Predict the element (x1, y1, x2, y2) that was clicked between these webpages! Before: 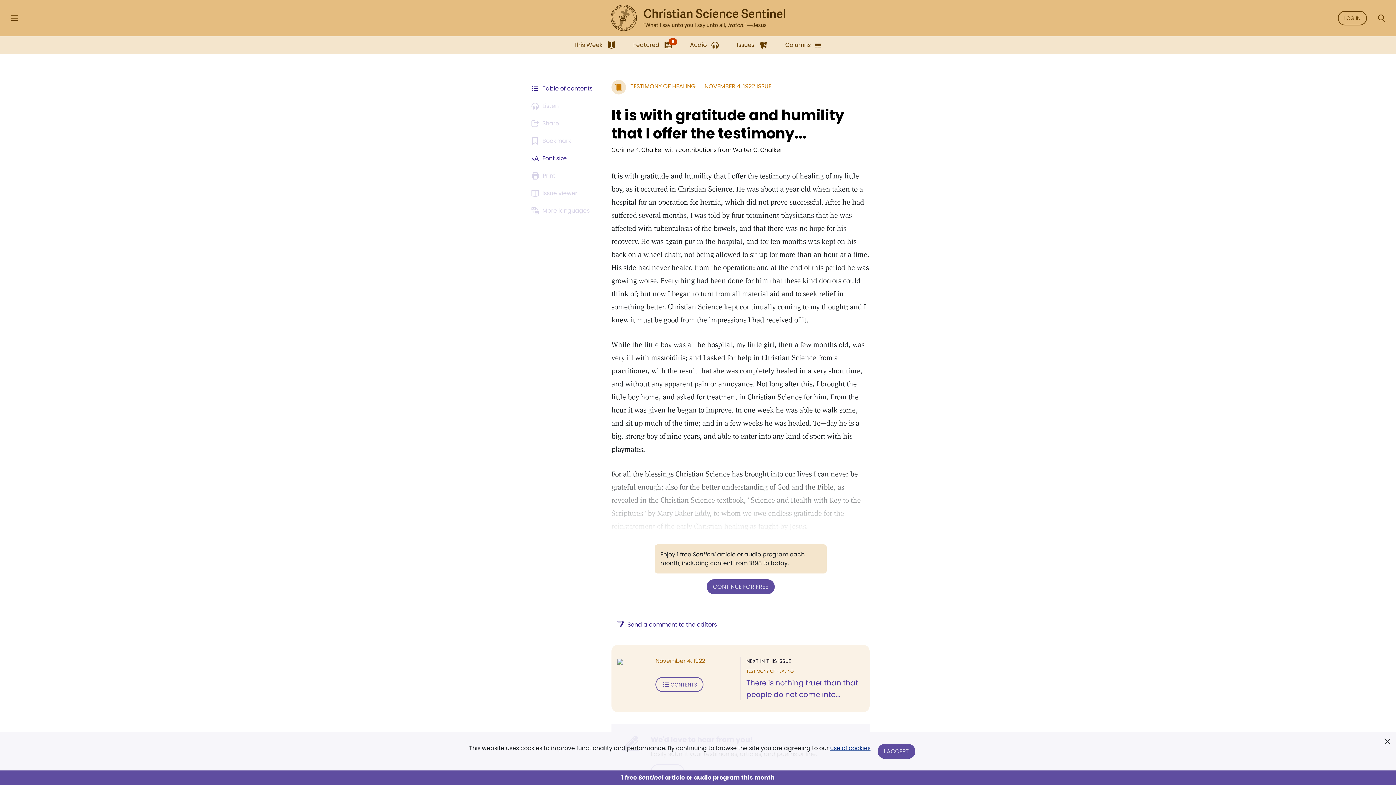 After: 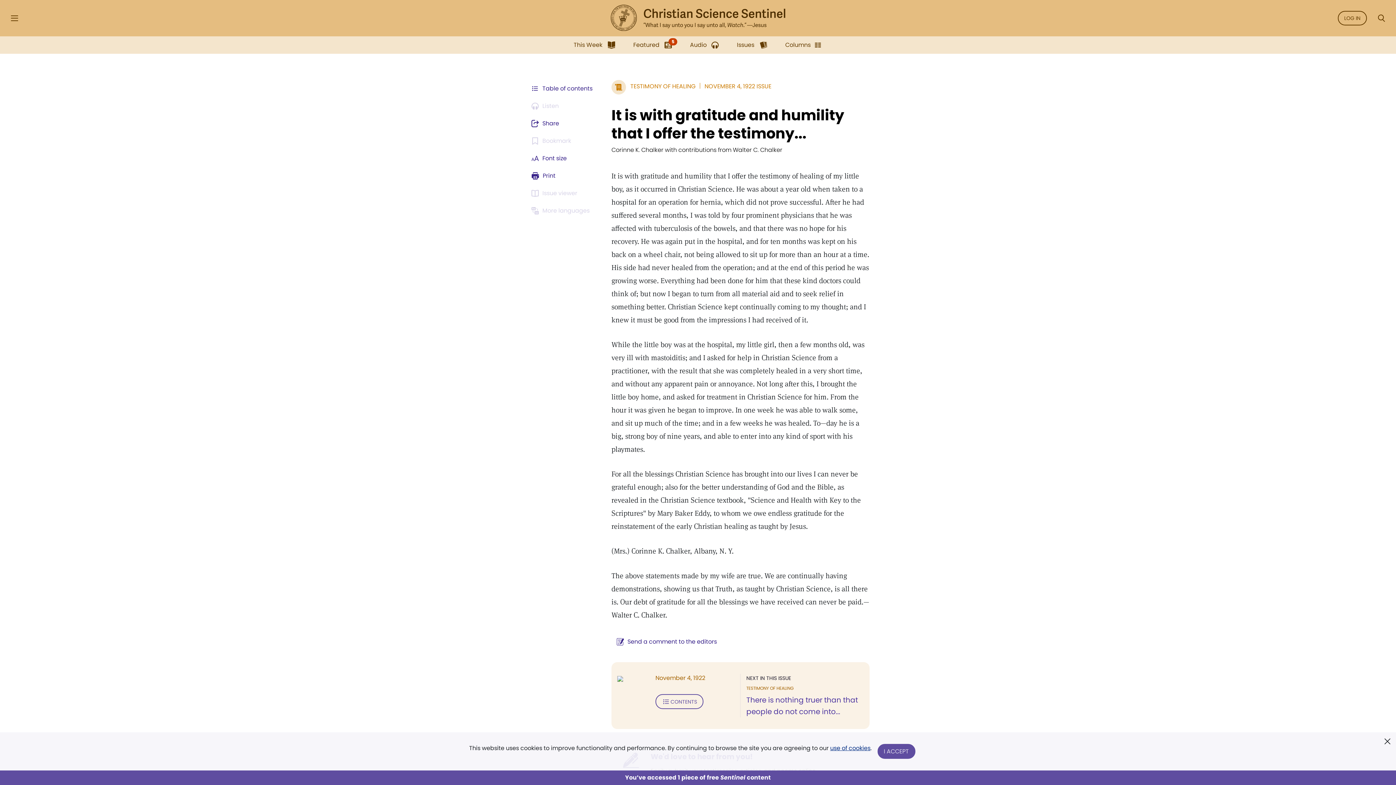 Action: label: CONTINUE FOR FREE bbox: (706, 579, 774, 594)